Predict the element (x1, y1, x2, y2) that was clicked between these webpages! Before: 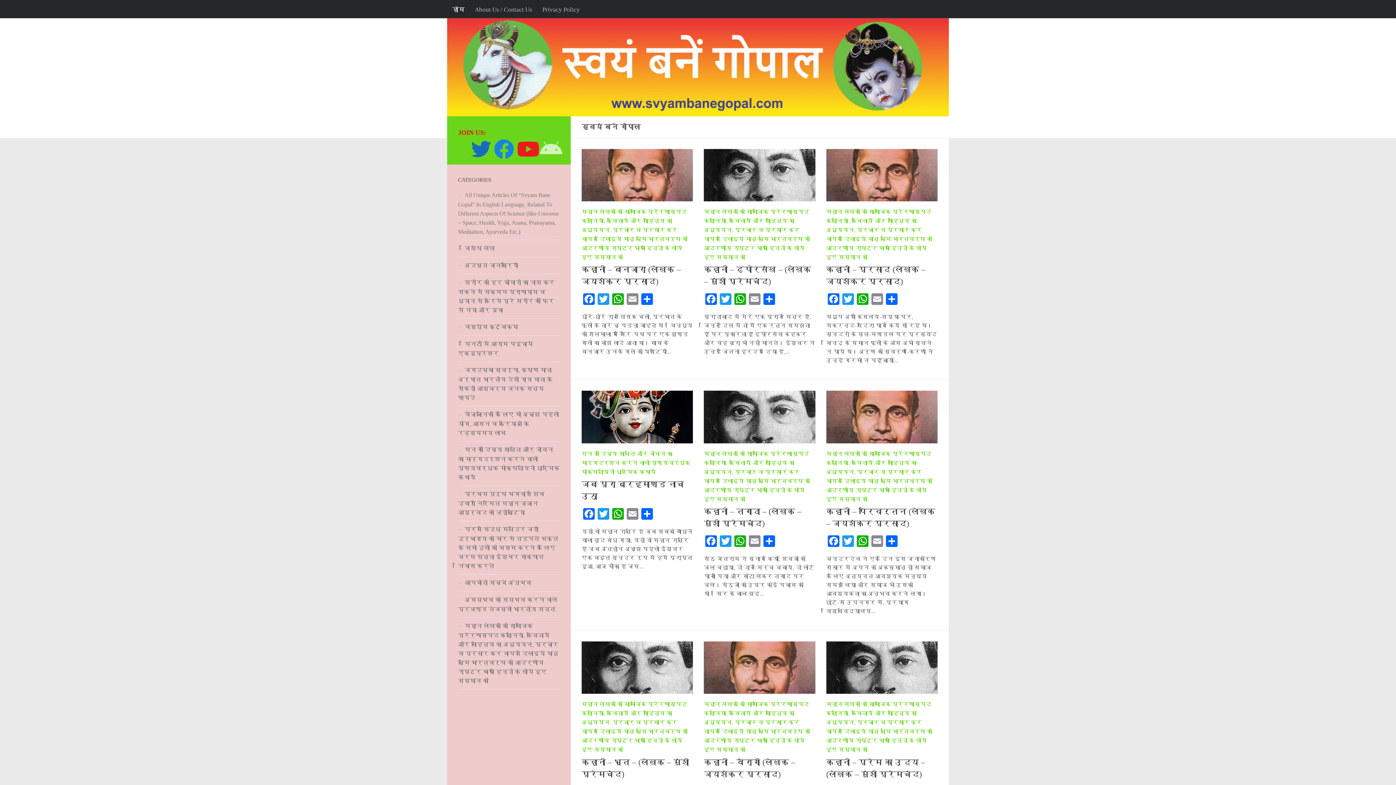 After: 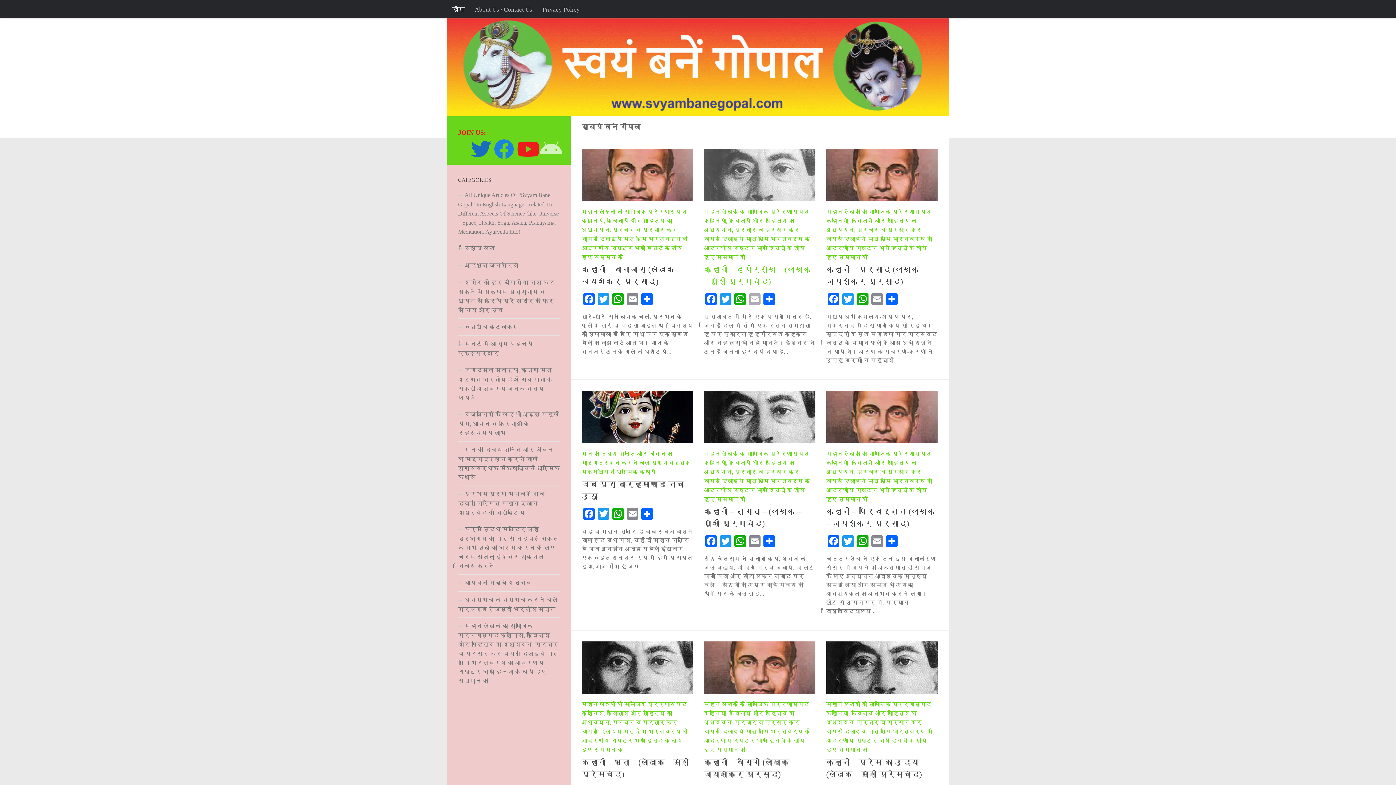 Action: bbox: (747, 293, 762, 307) label: Email